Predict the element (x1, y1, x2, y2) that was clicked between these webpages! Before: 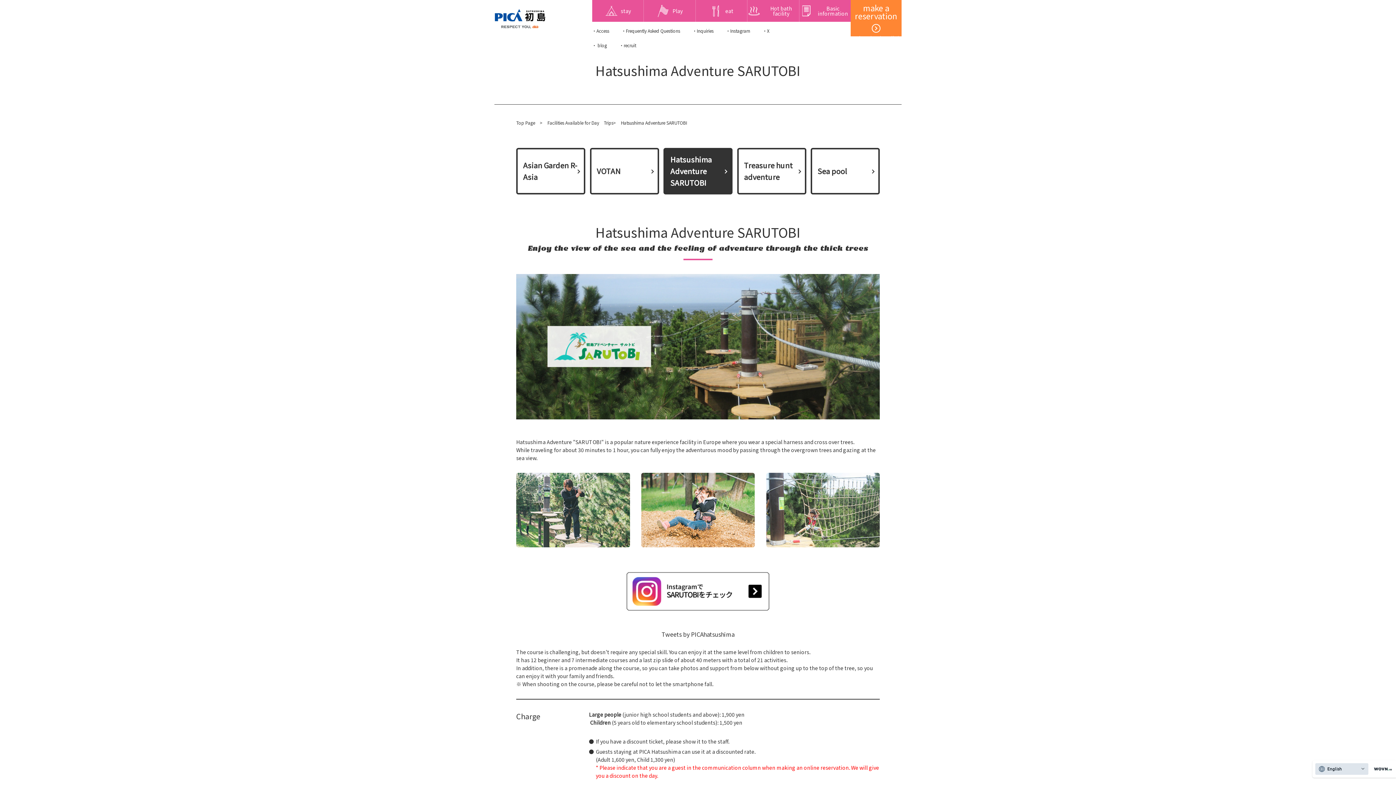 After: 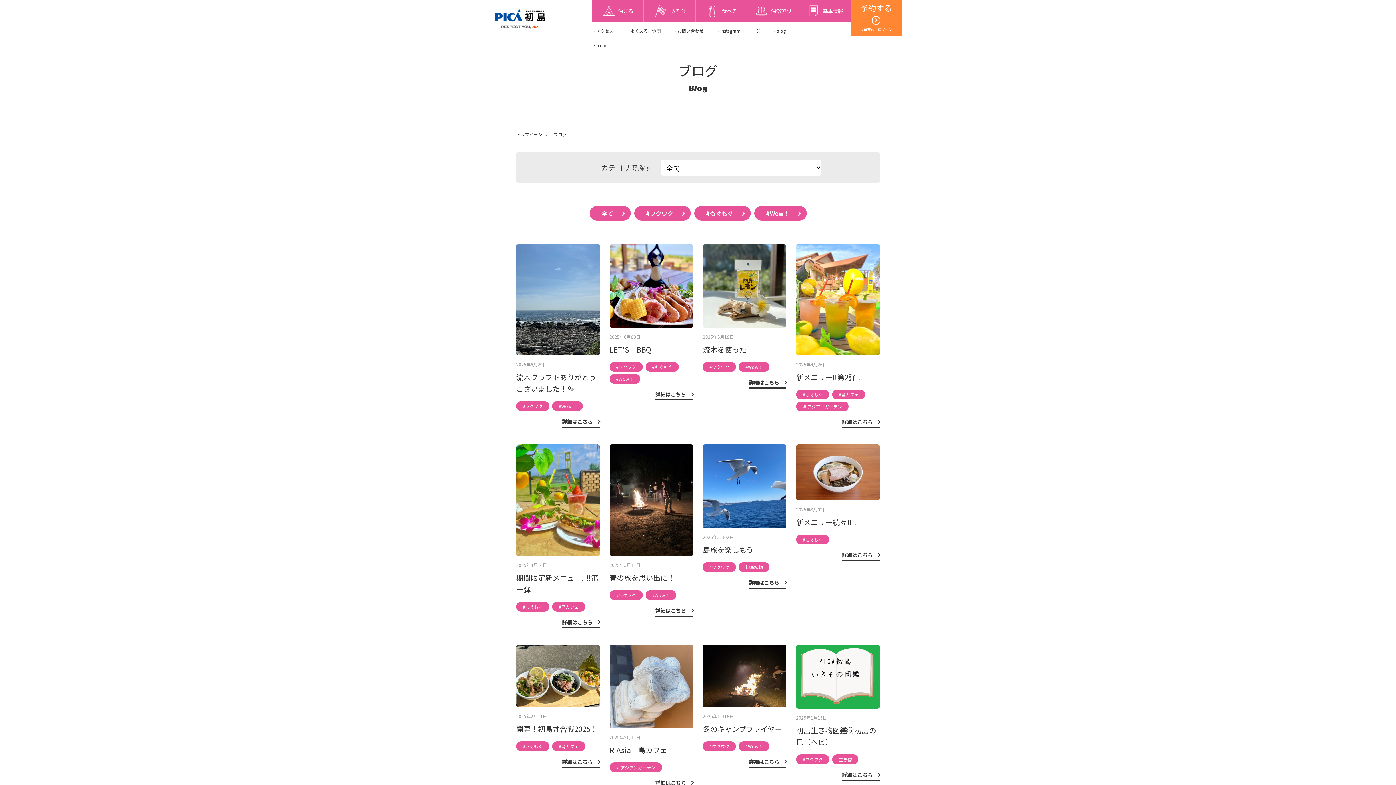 Action: bbox: (592, 38, 607, 52) label: ・ blog